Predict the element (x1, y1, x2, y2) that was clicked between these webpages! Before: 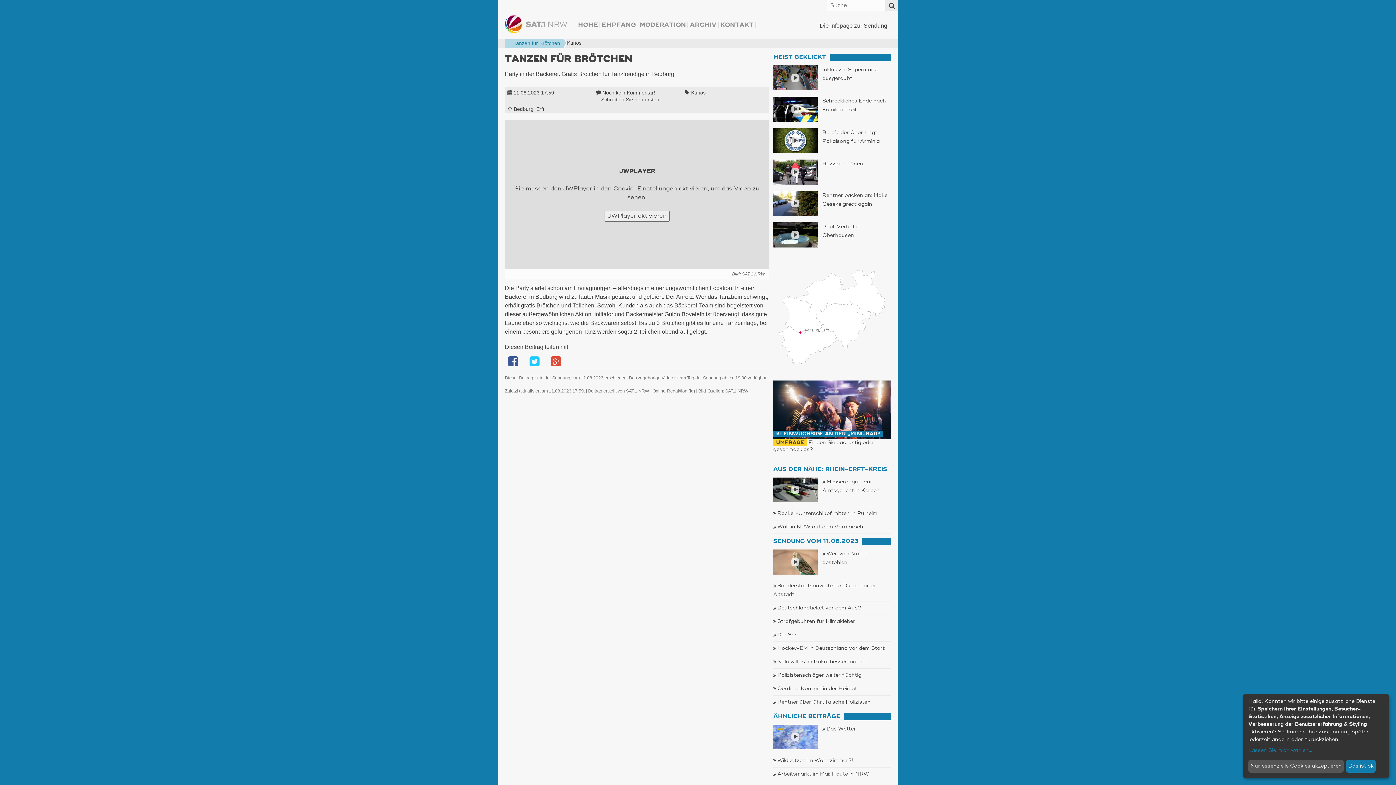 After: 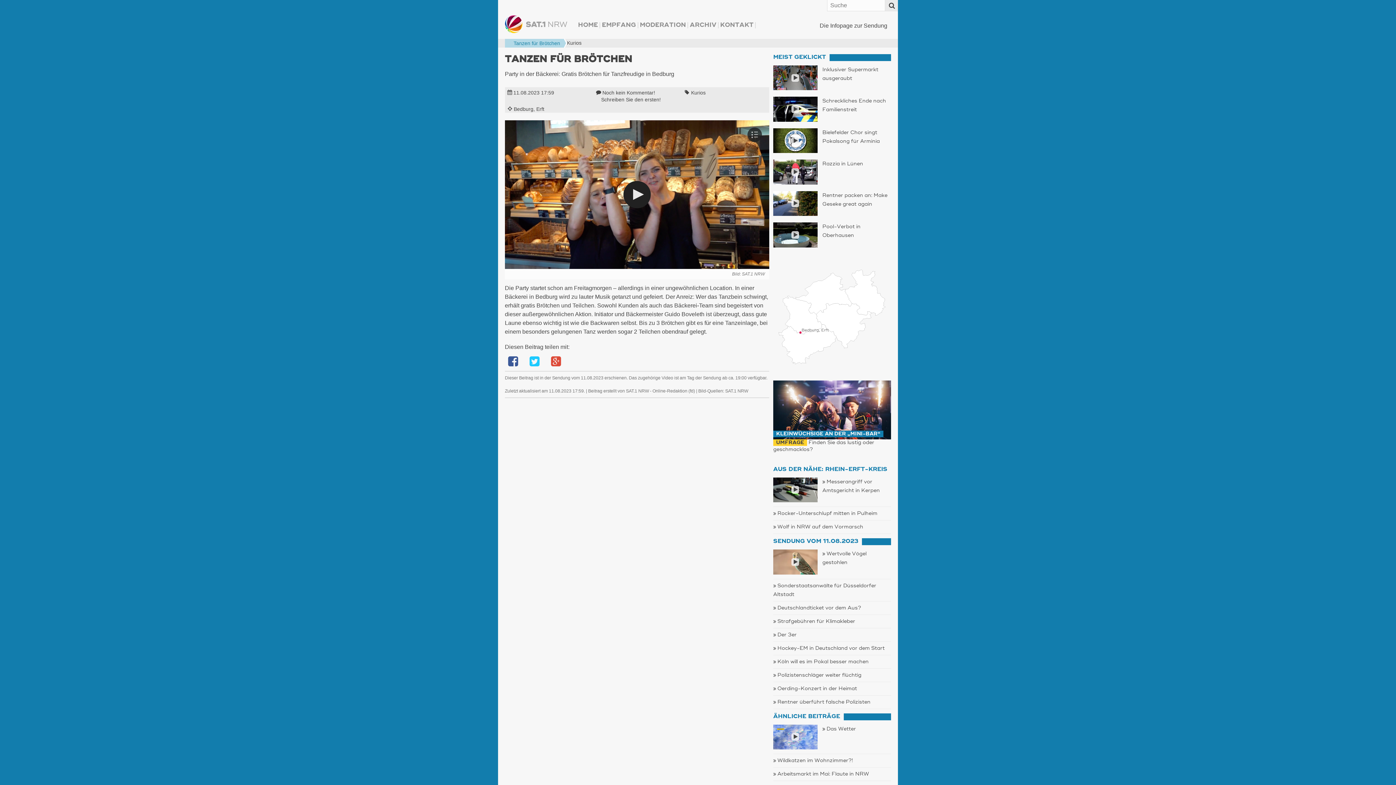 Action: bbox: (604, 210, 669, 221) label: JWPlayer aktivieren